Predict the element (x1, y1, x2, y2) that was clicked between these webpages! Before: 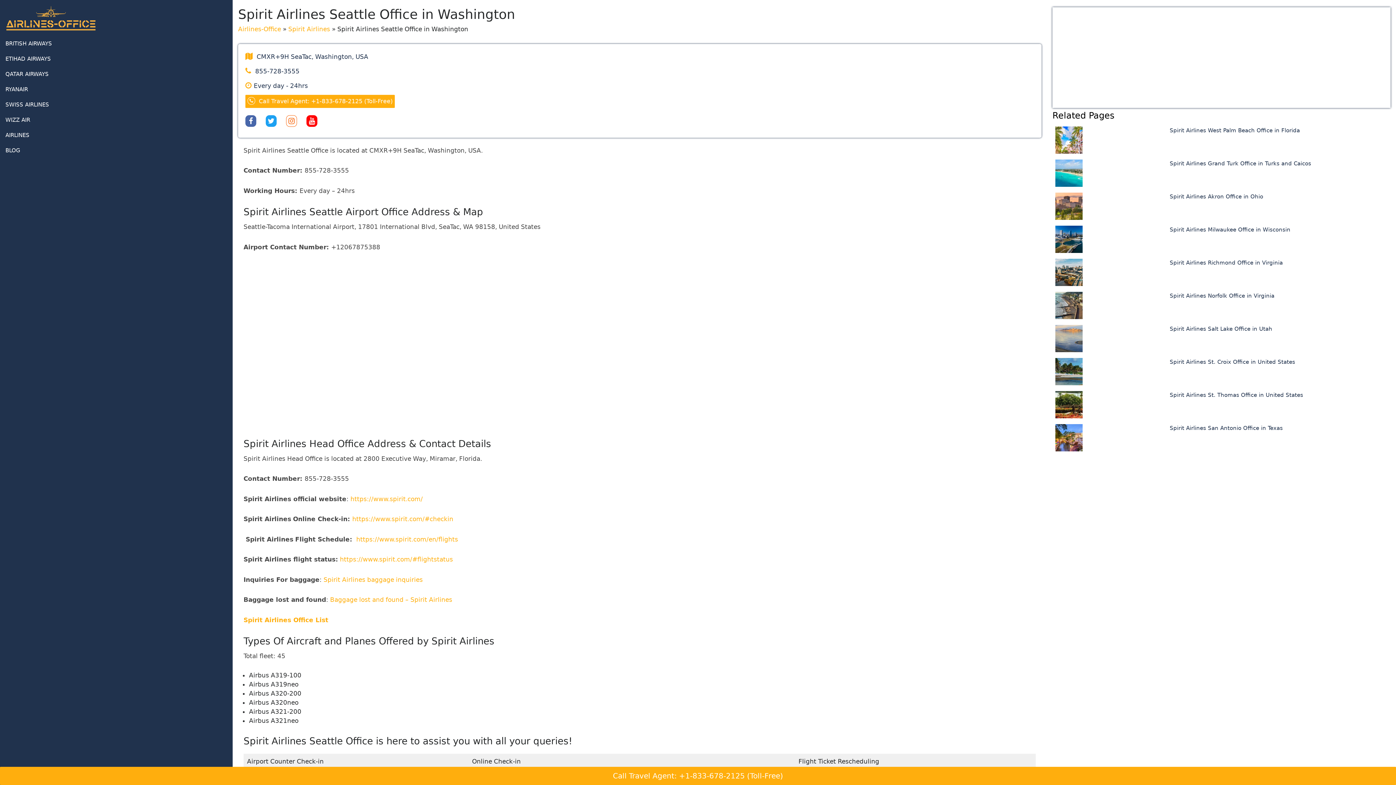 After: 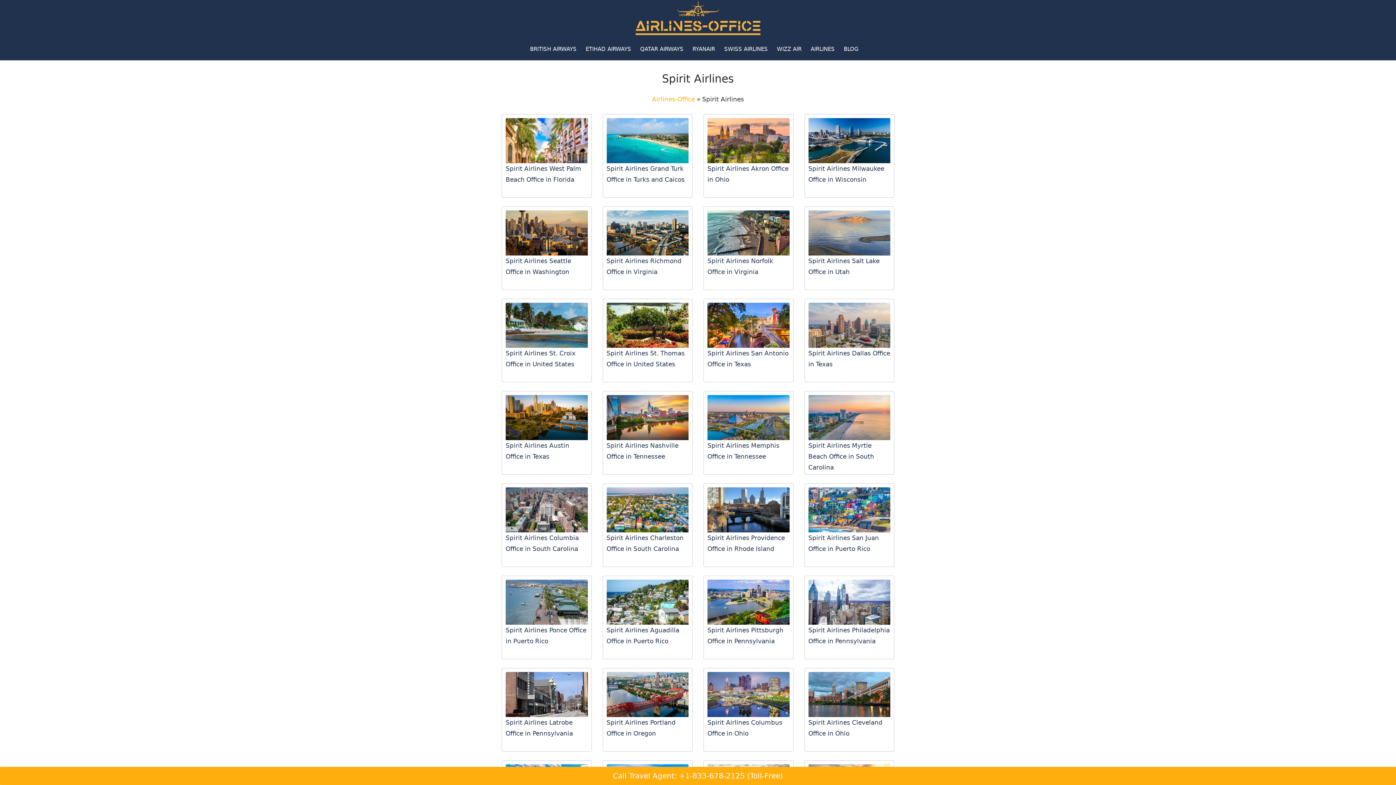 Action: bbox: (288, 25, 330, 32) label: Spirit Airlines